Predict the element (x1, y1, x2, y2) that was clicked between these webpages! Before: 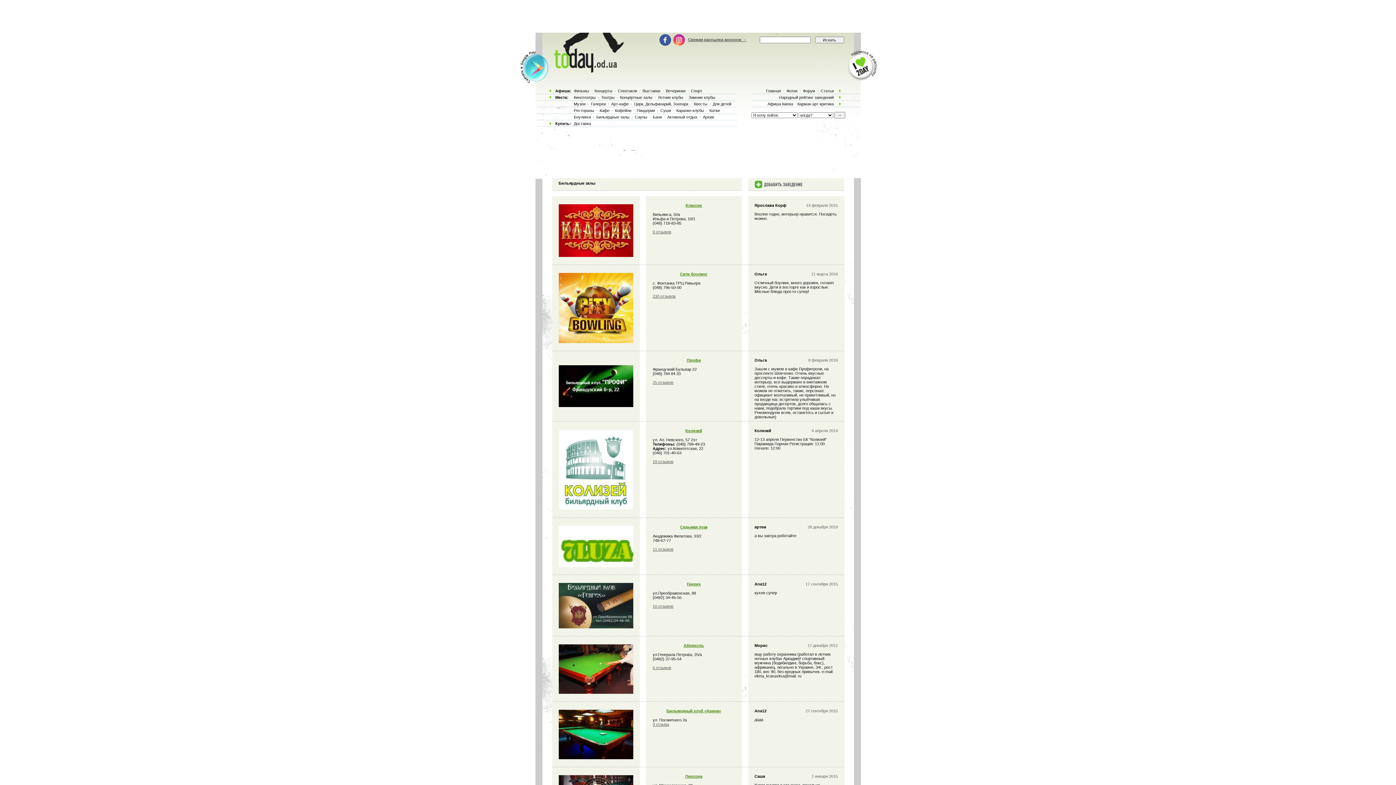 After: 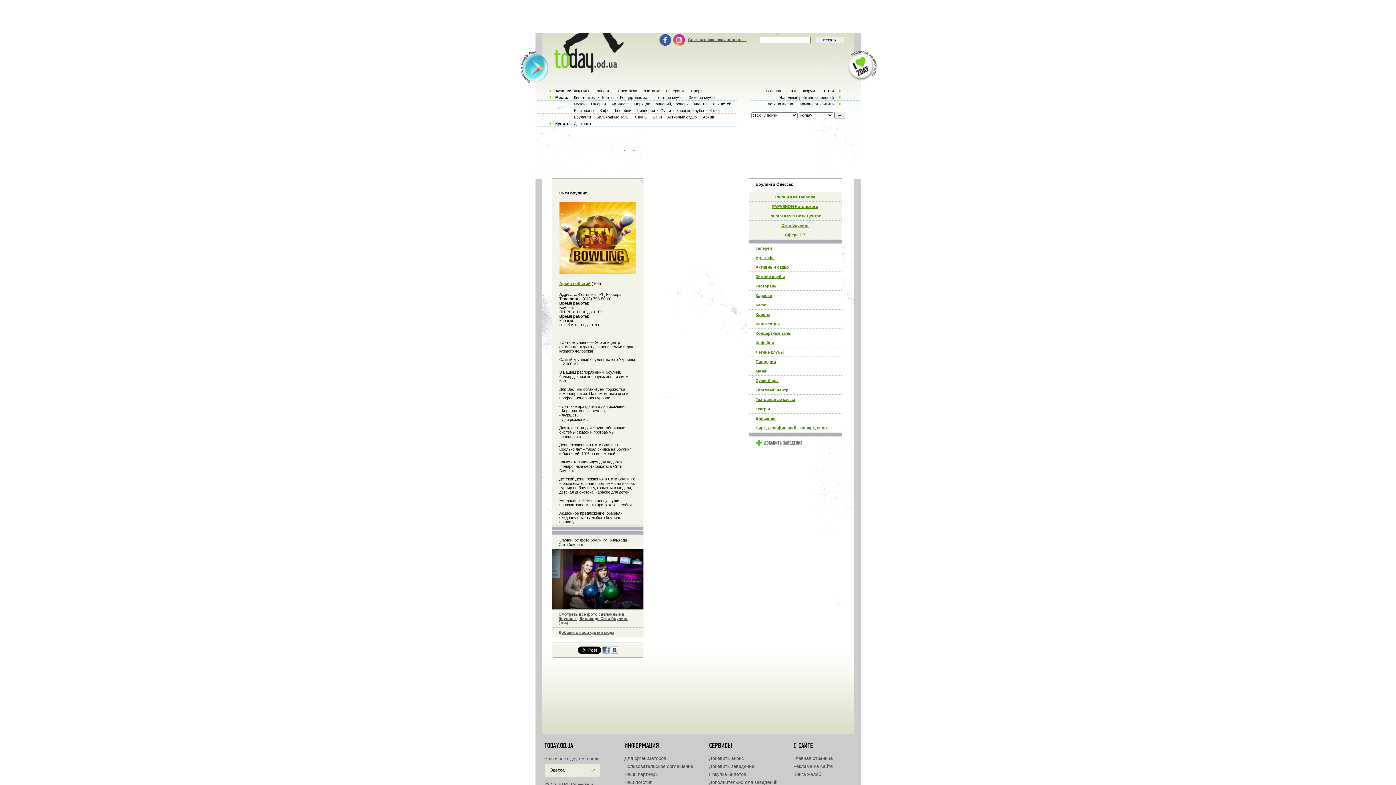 Action: label: Сити боулинг bbox: (680, 272, 707, 276)